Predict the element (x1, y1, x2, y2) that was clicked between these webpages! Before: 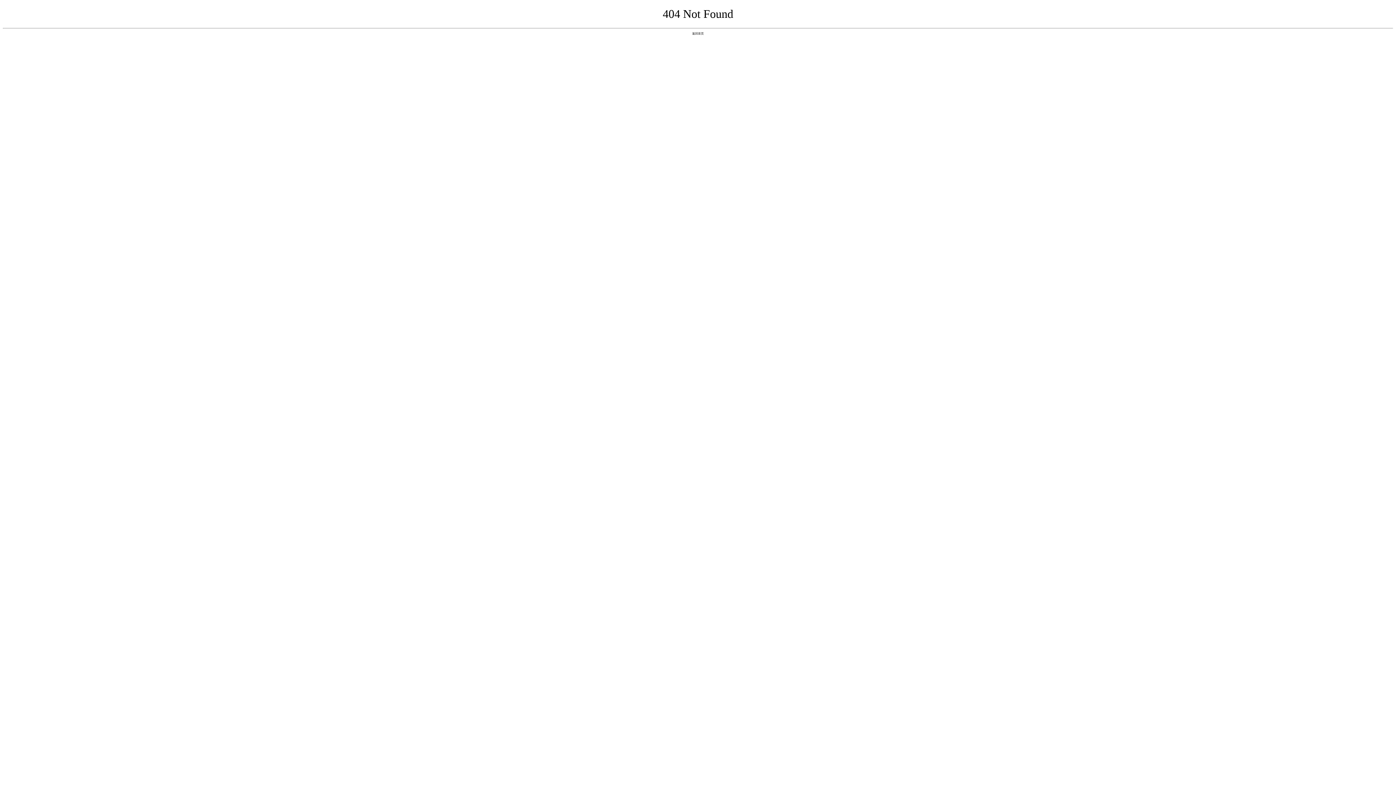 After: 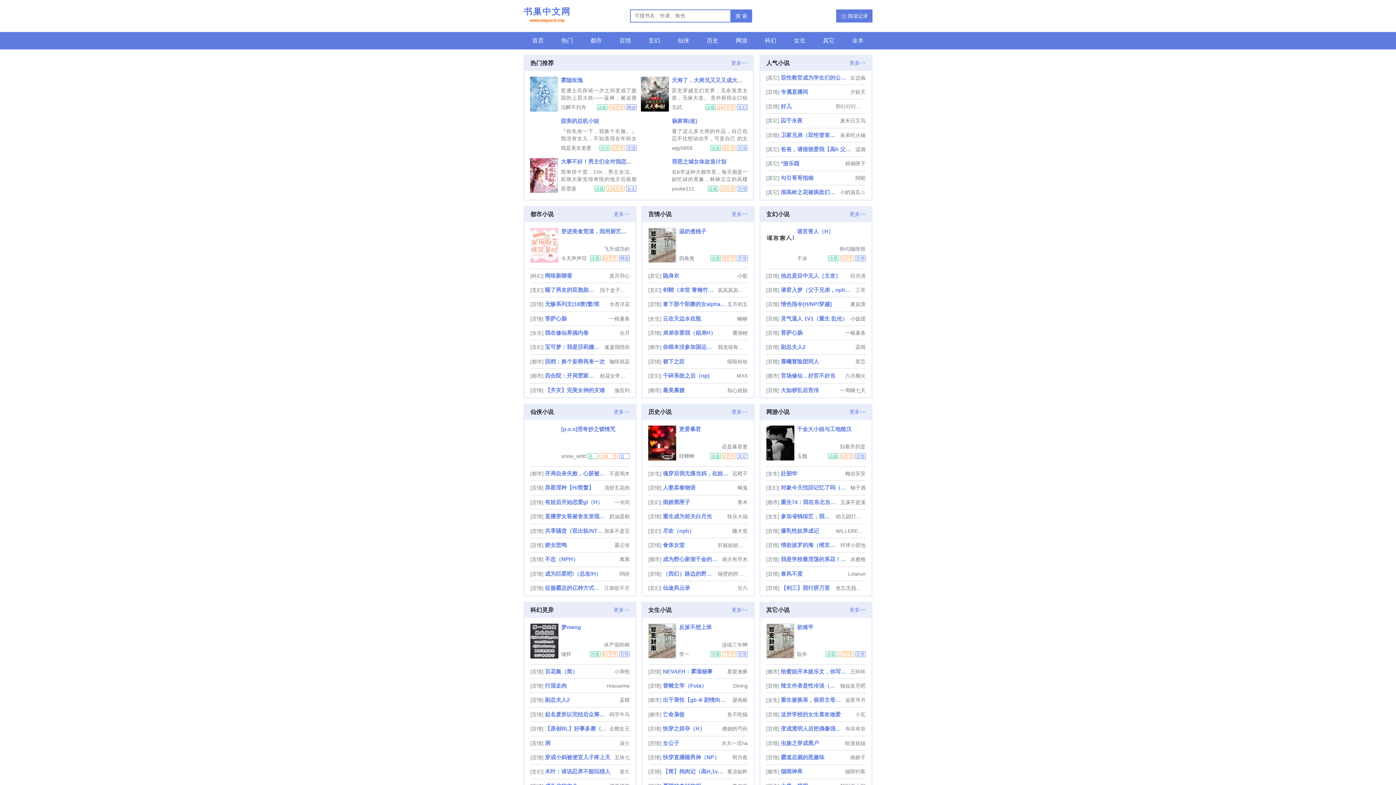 Action: label: 返回首页 bbox: (692, 31, 704, 35)